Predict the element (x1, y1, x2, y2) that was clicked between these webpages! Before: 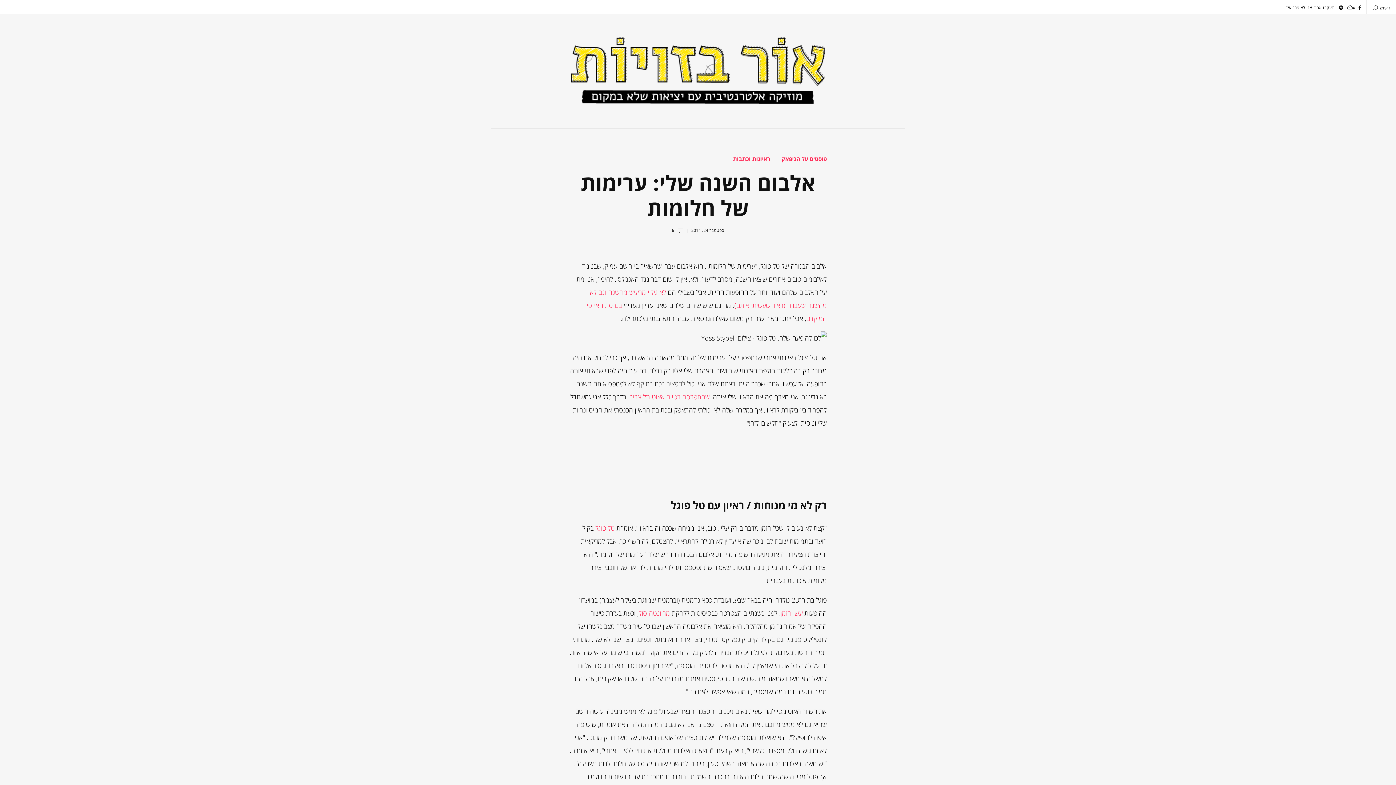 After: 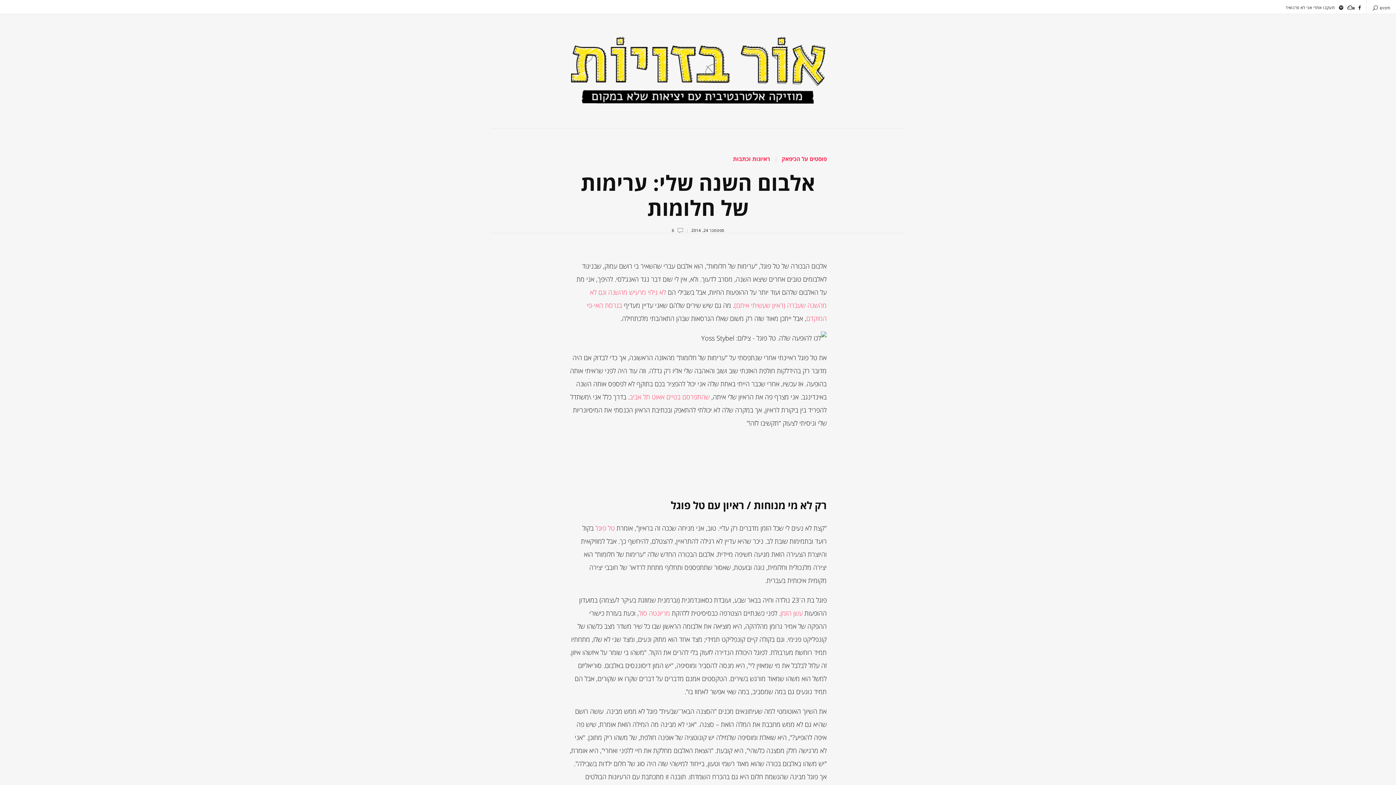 Action: label: טל פוגל bbox: (595, 524, 614, 532)